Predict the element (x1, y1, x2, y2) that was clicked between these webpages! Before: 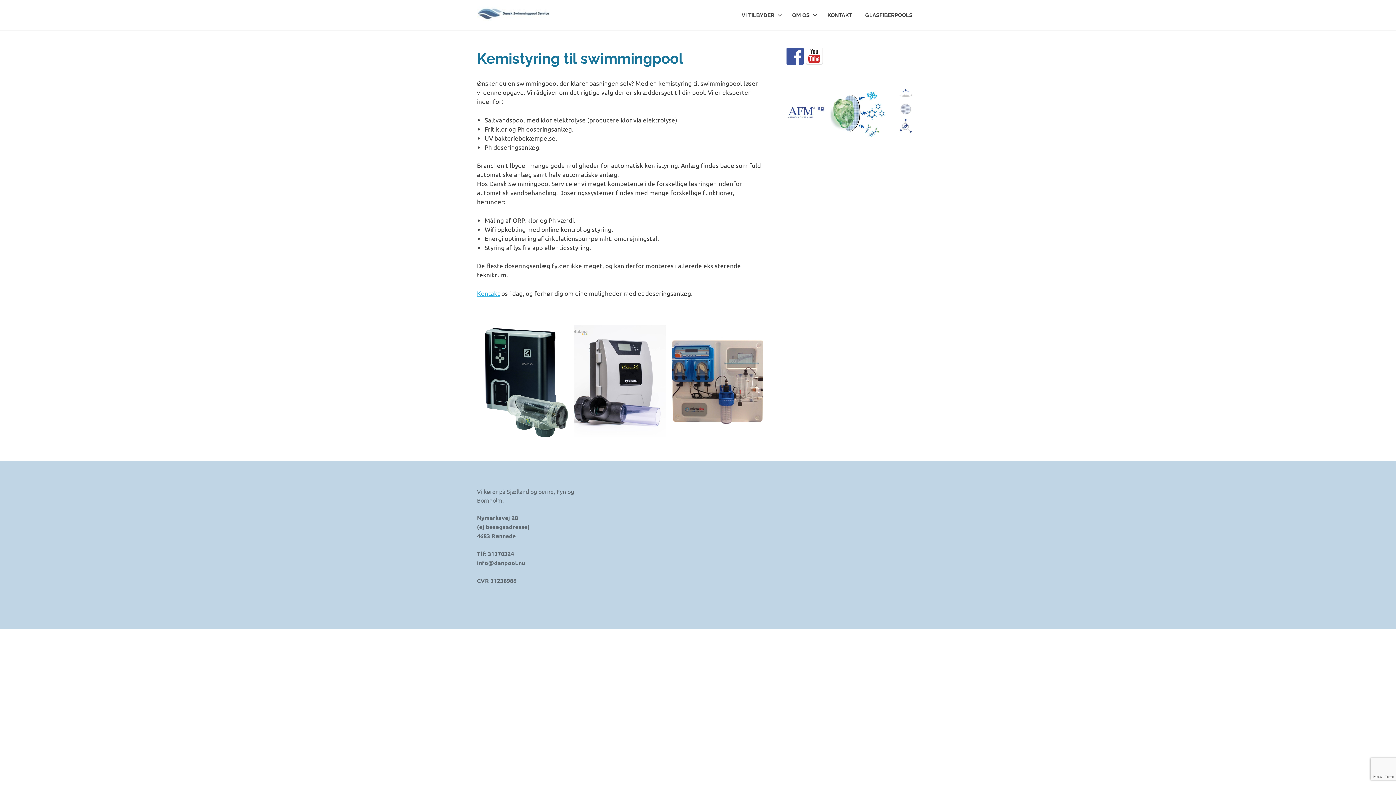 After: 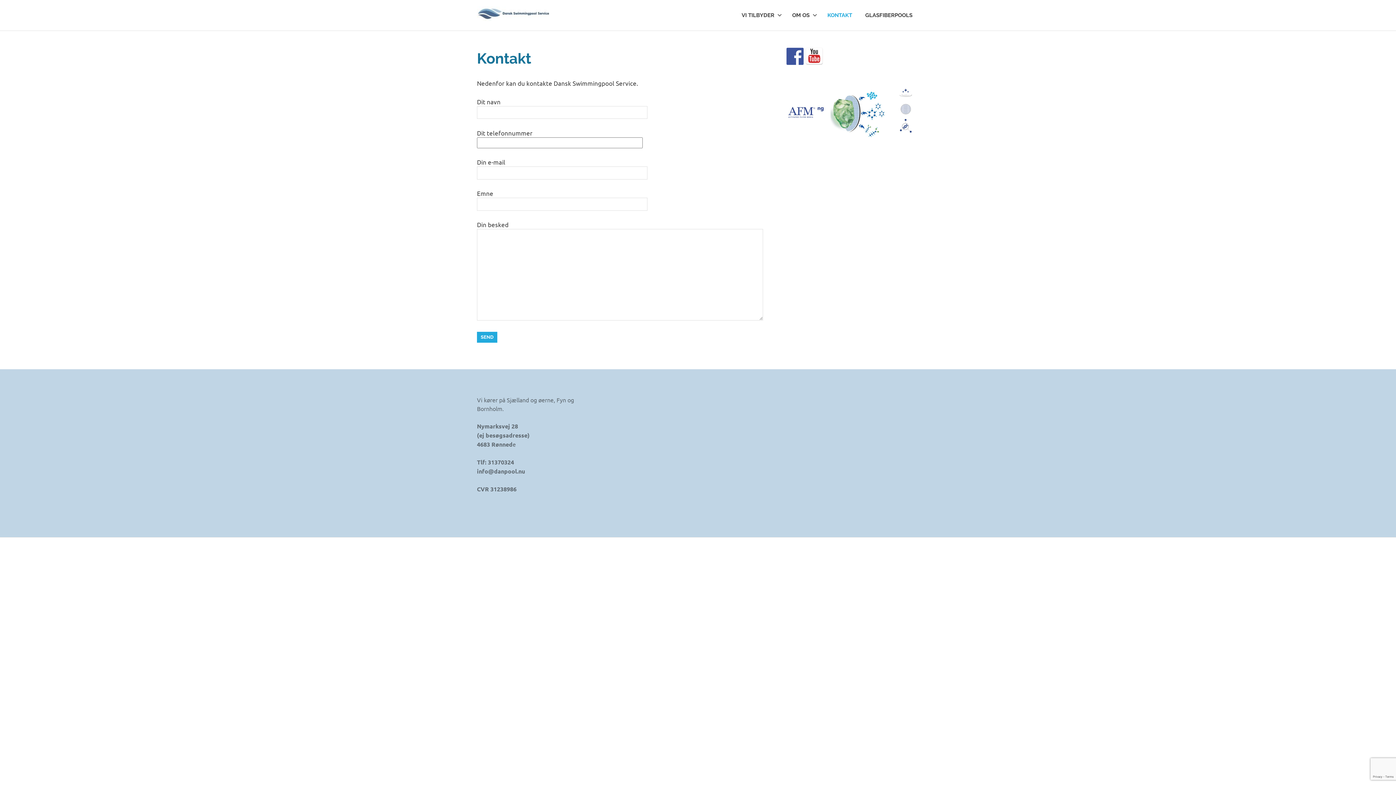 Action: label: KONTAKT bbox: (821, 4, 858, 25)